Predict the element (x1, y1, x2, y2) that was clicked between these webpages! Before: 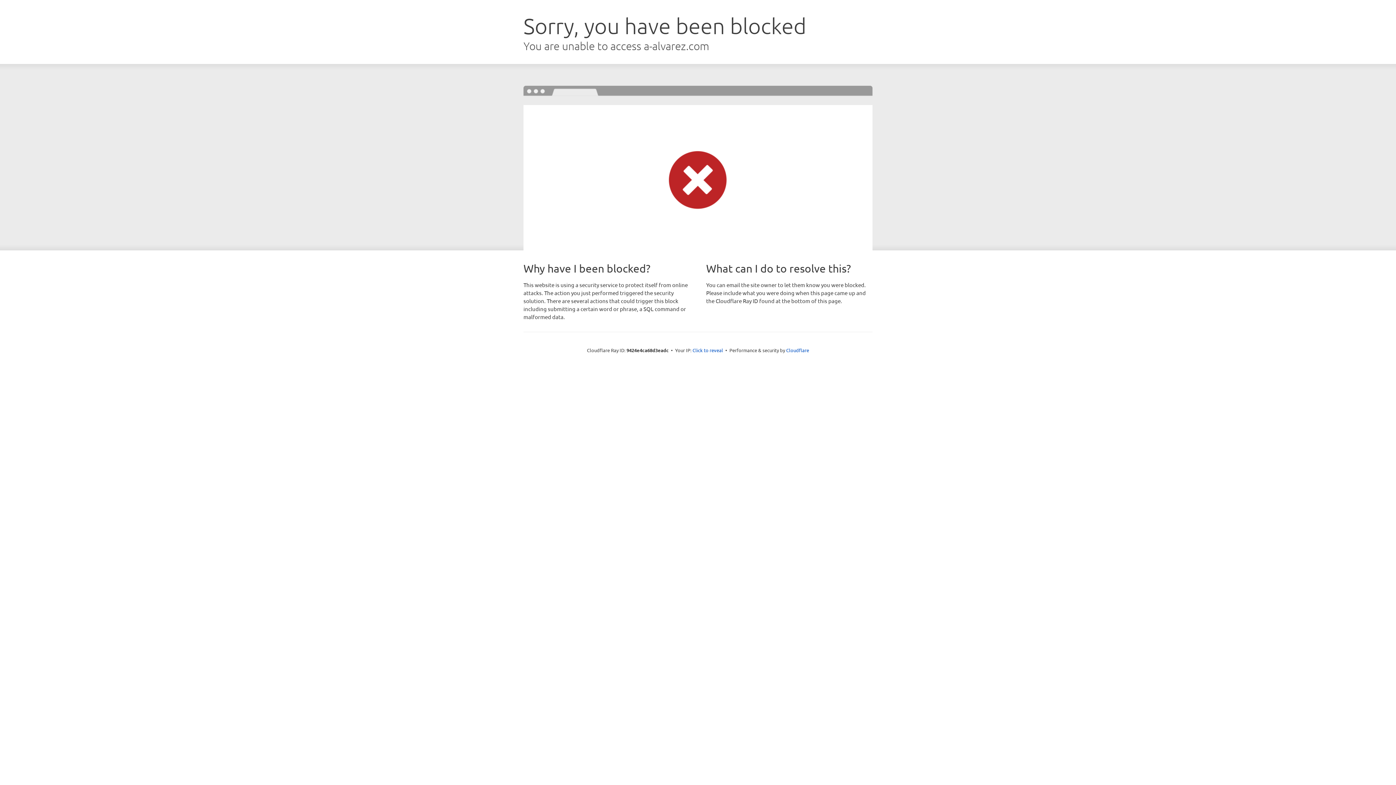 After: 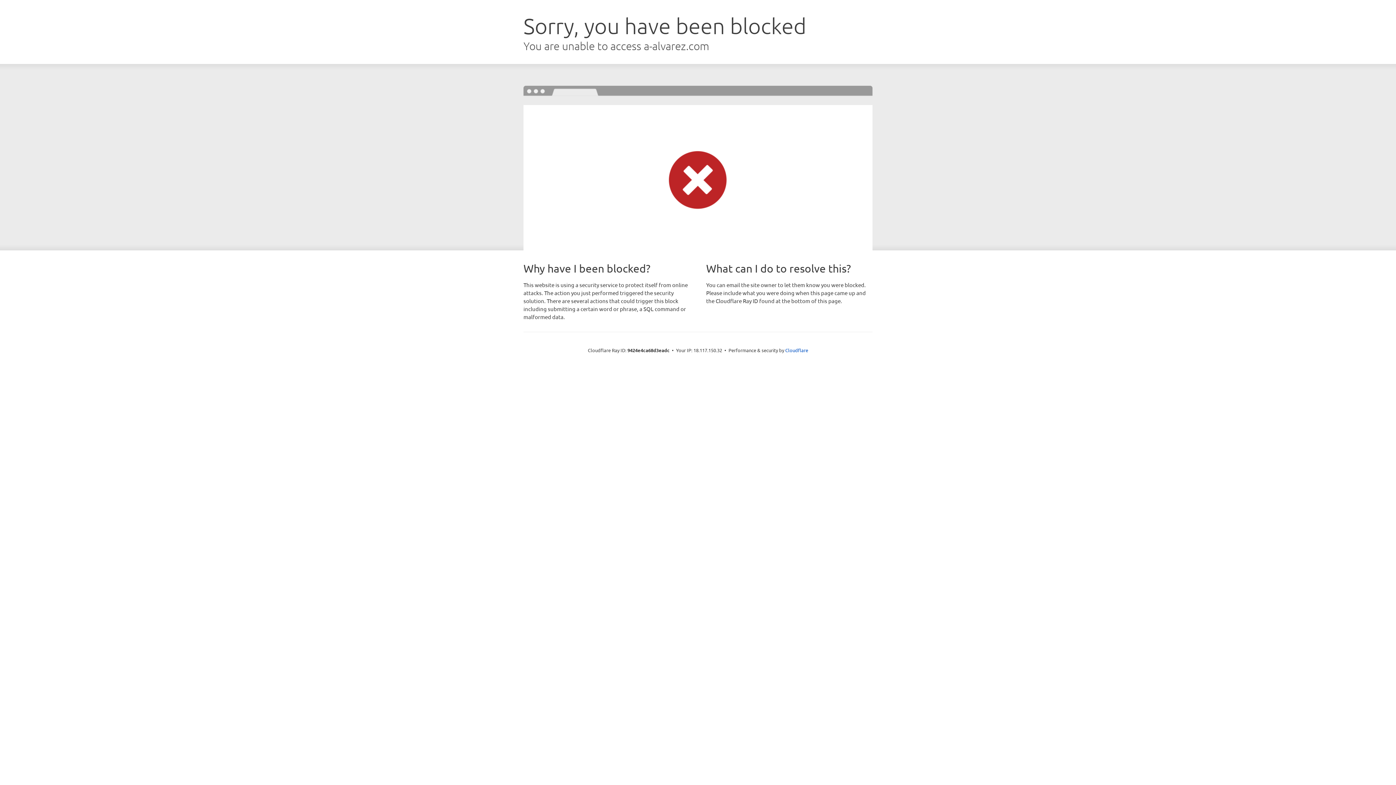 Action: label: Click to reveal bbox: (692, 346, 723, 353)